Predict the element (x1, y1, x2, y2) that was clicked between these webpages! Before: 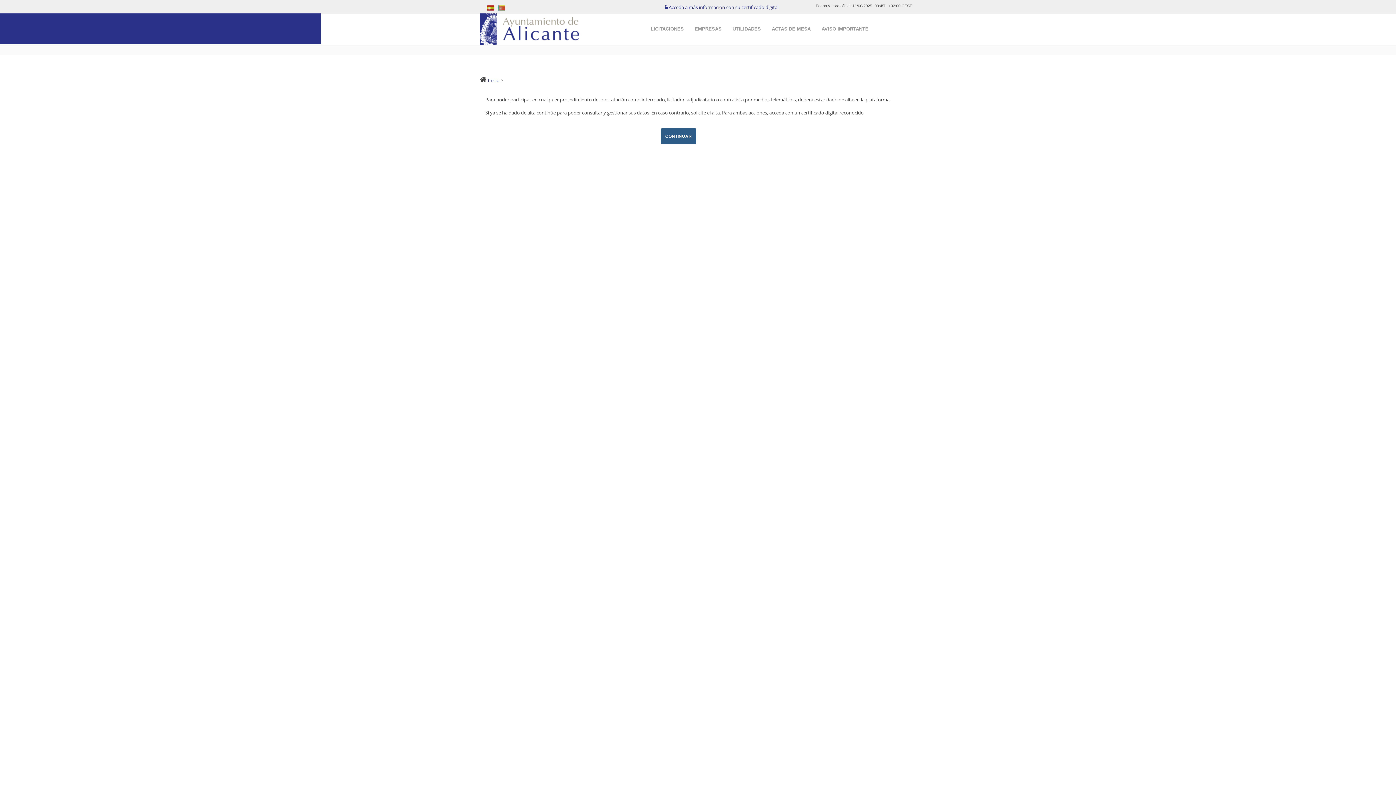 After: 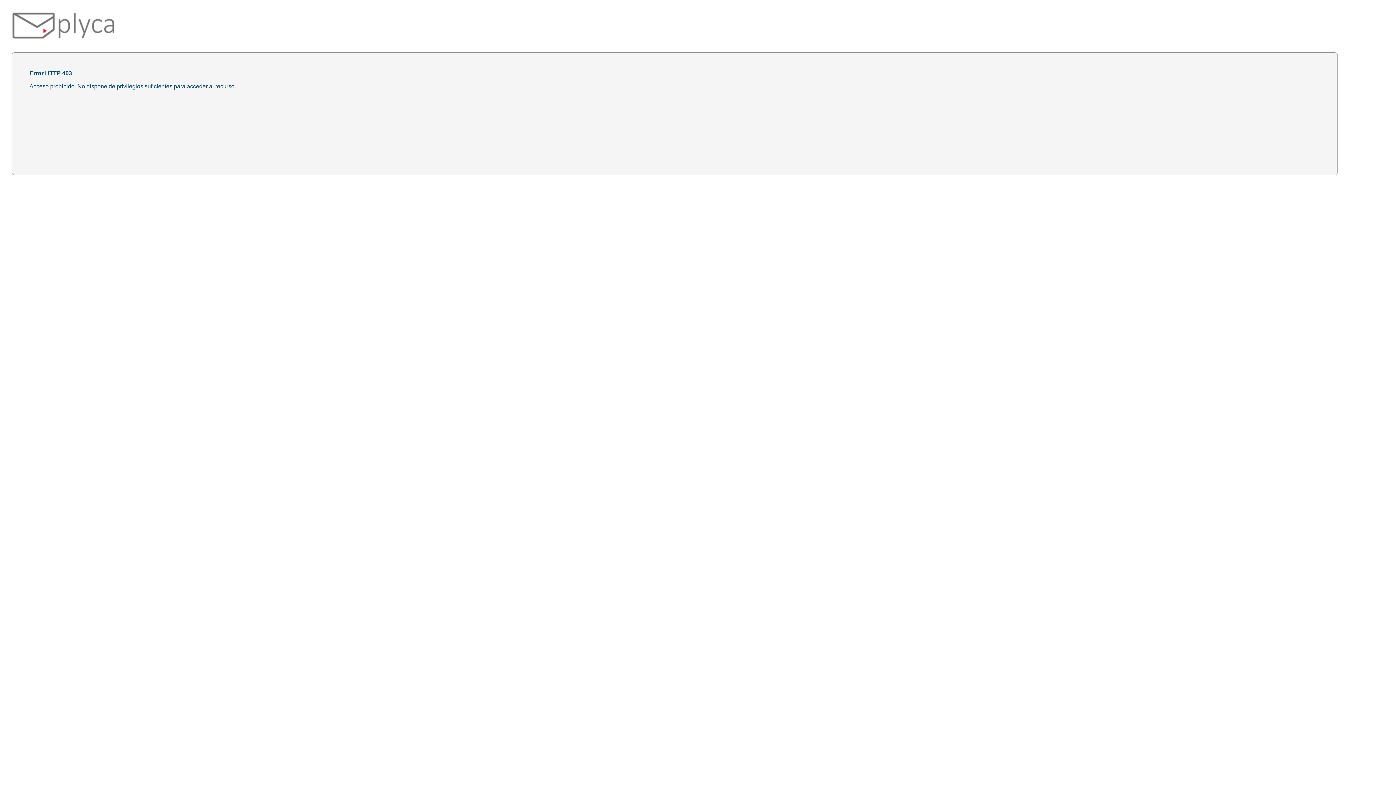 Action: bbox: (661, 128, 696, 144) label: CONTINUAR